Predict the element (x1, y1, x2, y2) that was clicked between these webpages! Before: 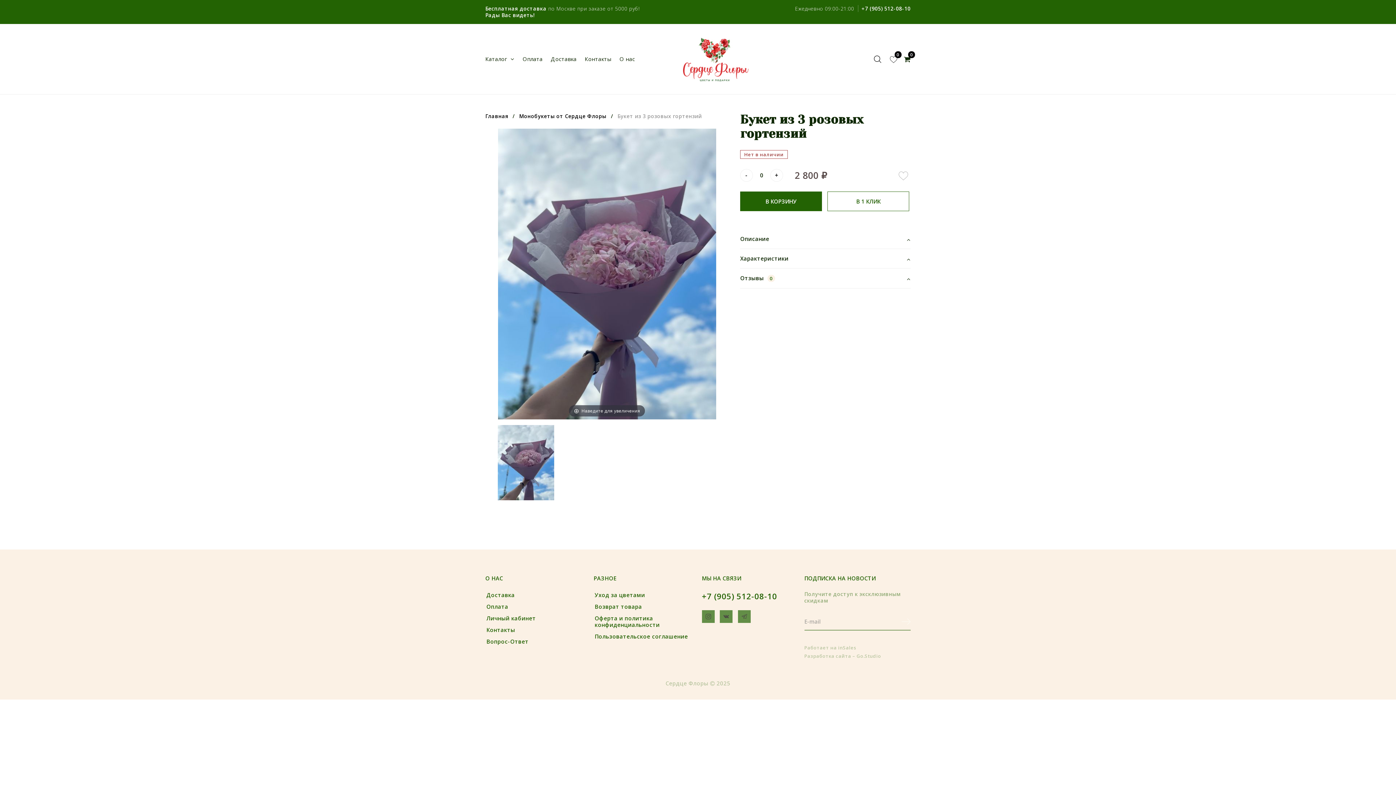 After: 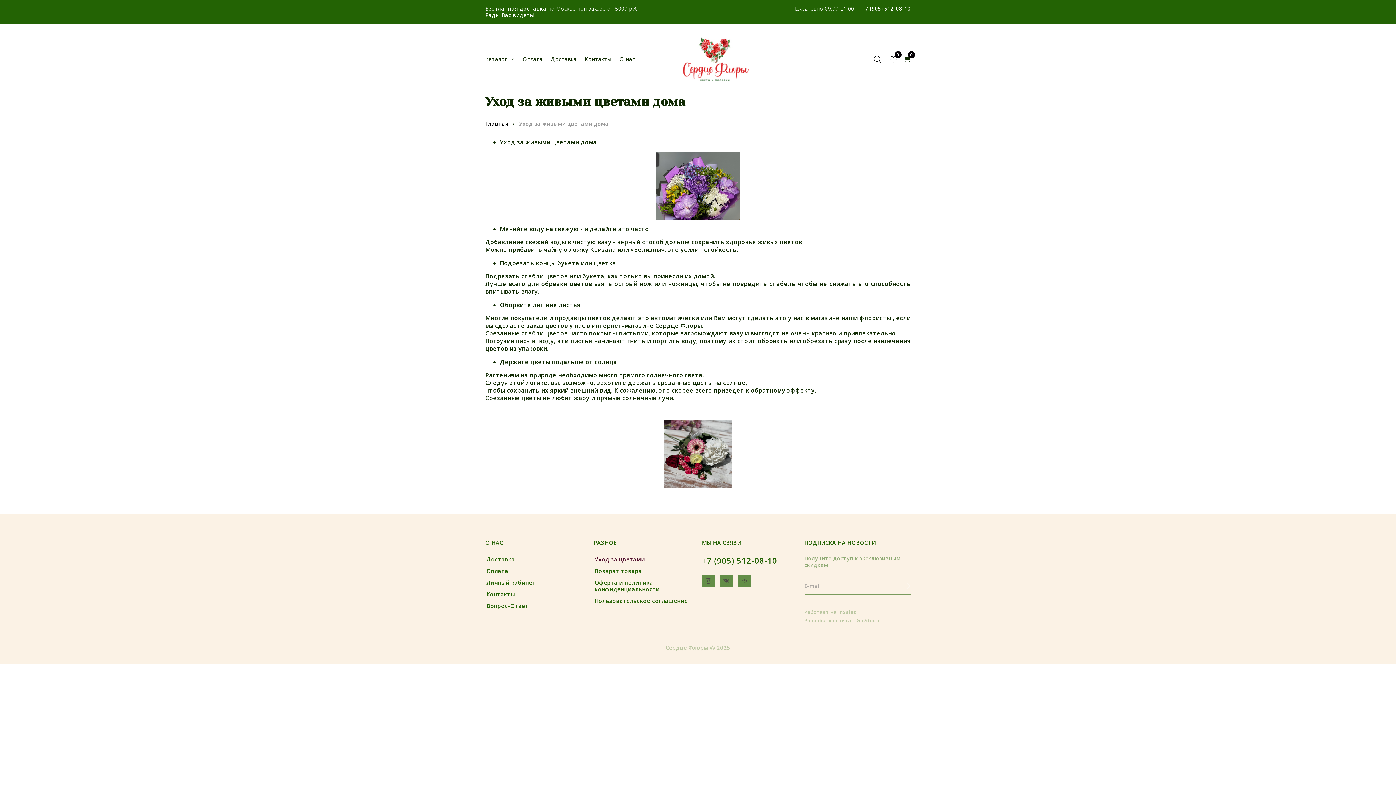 Action: label: Уход за цветами bbox: (594, 591, 645, 598)